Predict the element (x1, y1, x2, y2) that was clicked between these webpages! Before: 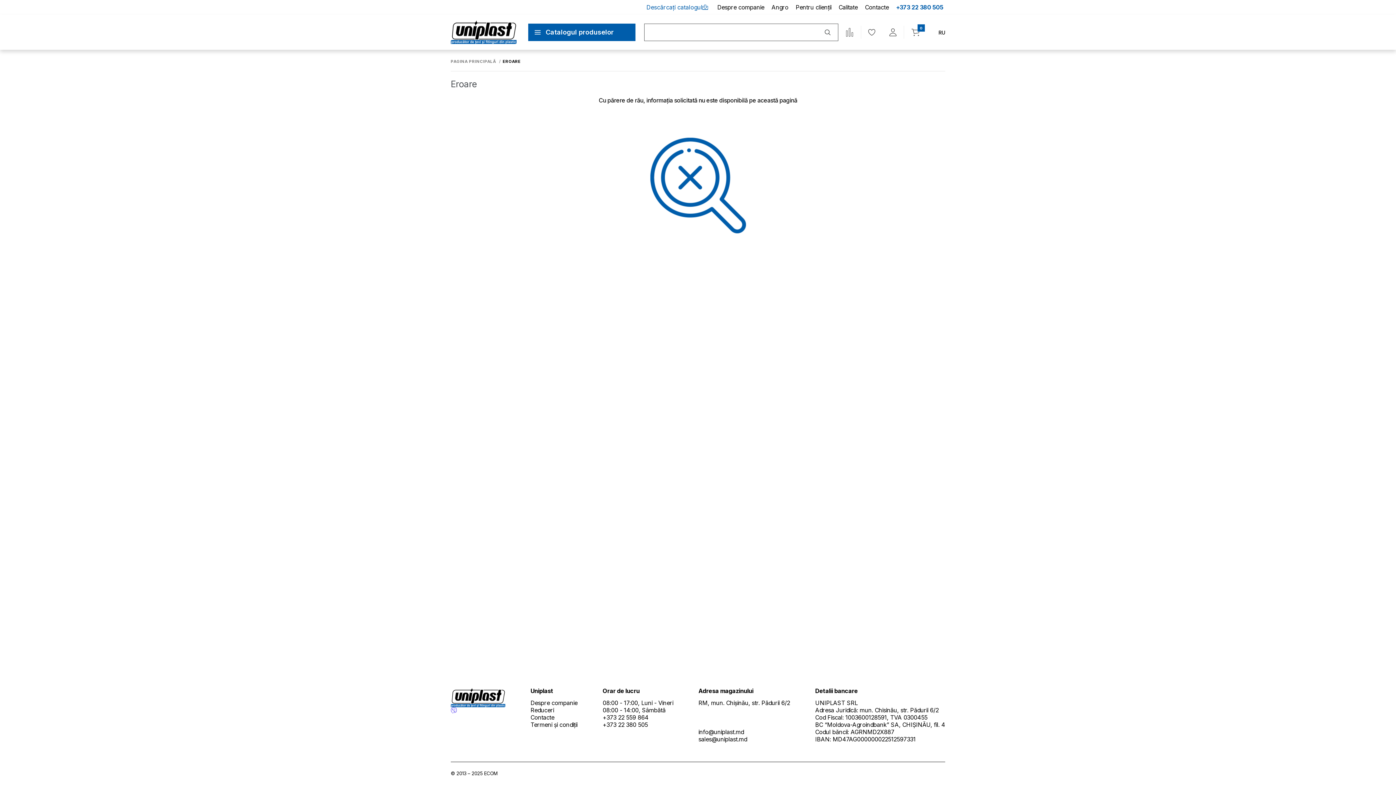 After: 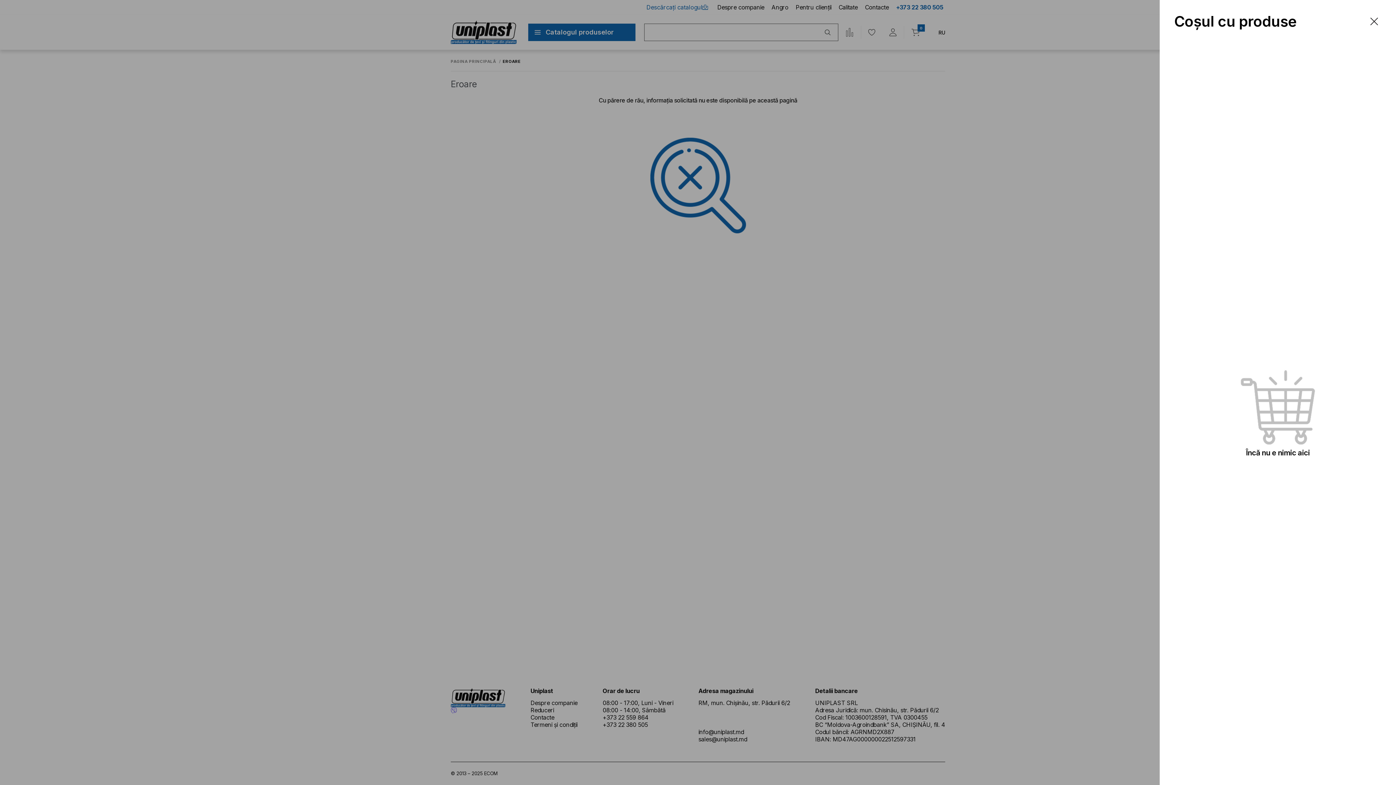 Action: bbox: (903, 25, 926, 38) label: 0